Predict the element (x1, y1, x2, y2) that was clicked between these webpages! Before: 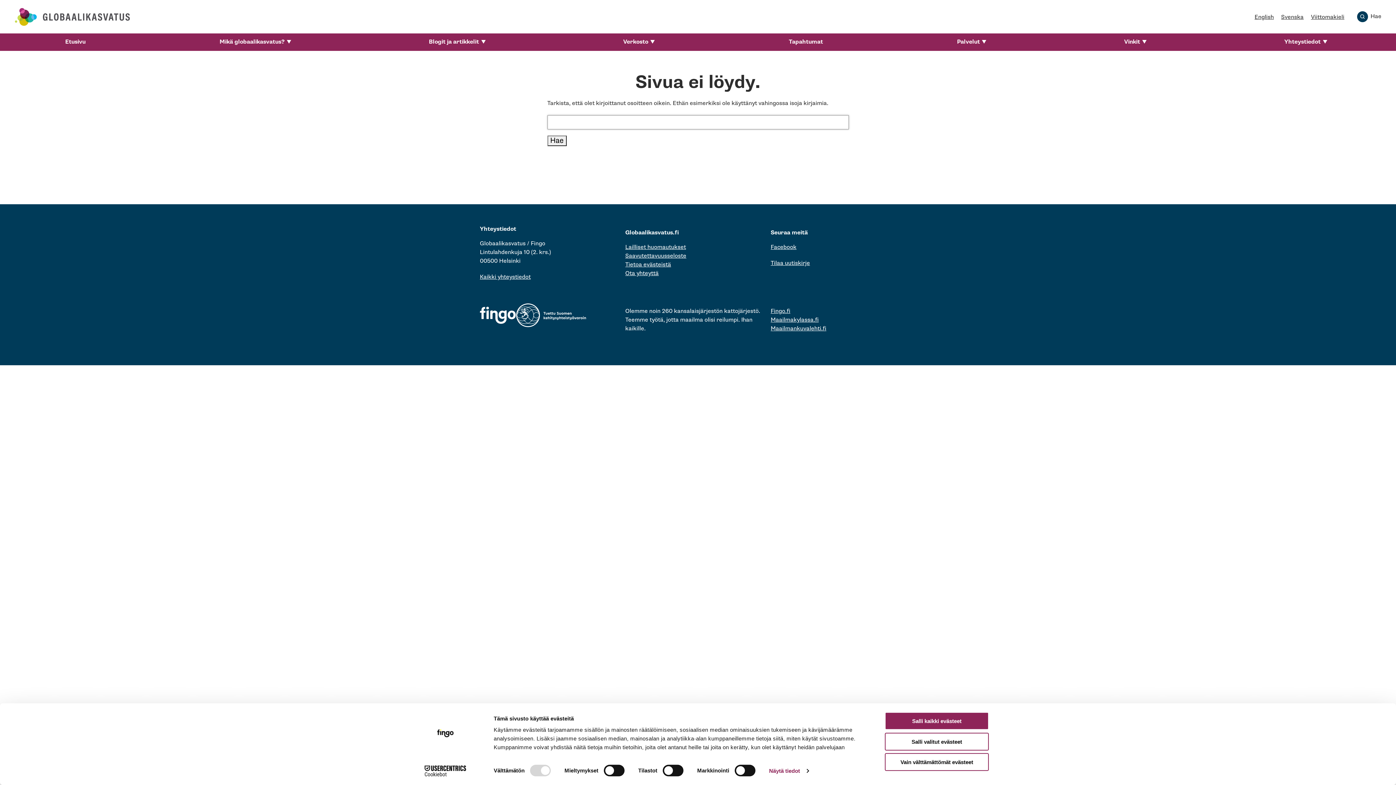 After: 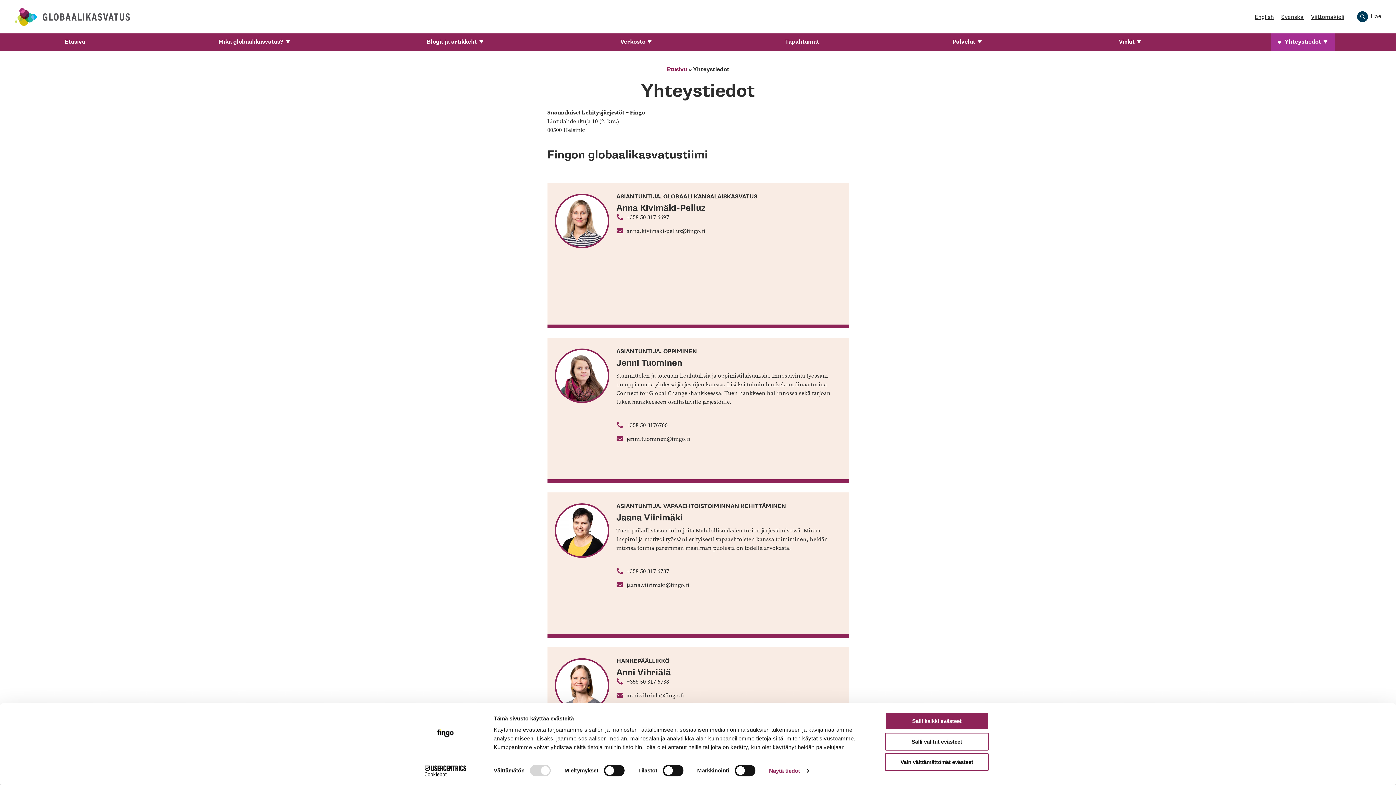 Action: bbox: (1277, 33, 1328, 50) label: Yhteystiedot